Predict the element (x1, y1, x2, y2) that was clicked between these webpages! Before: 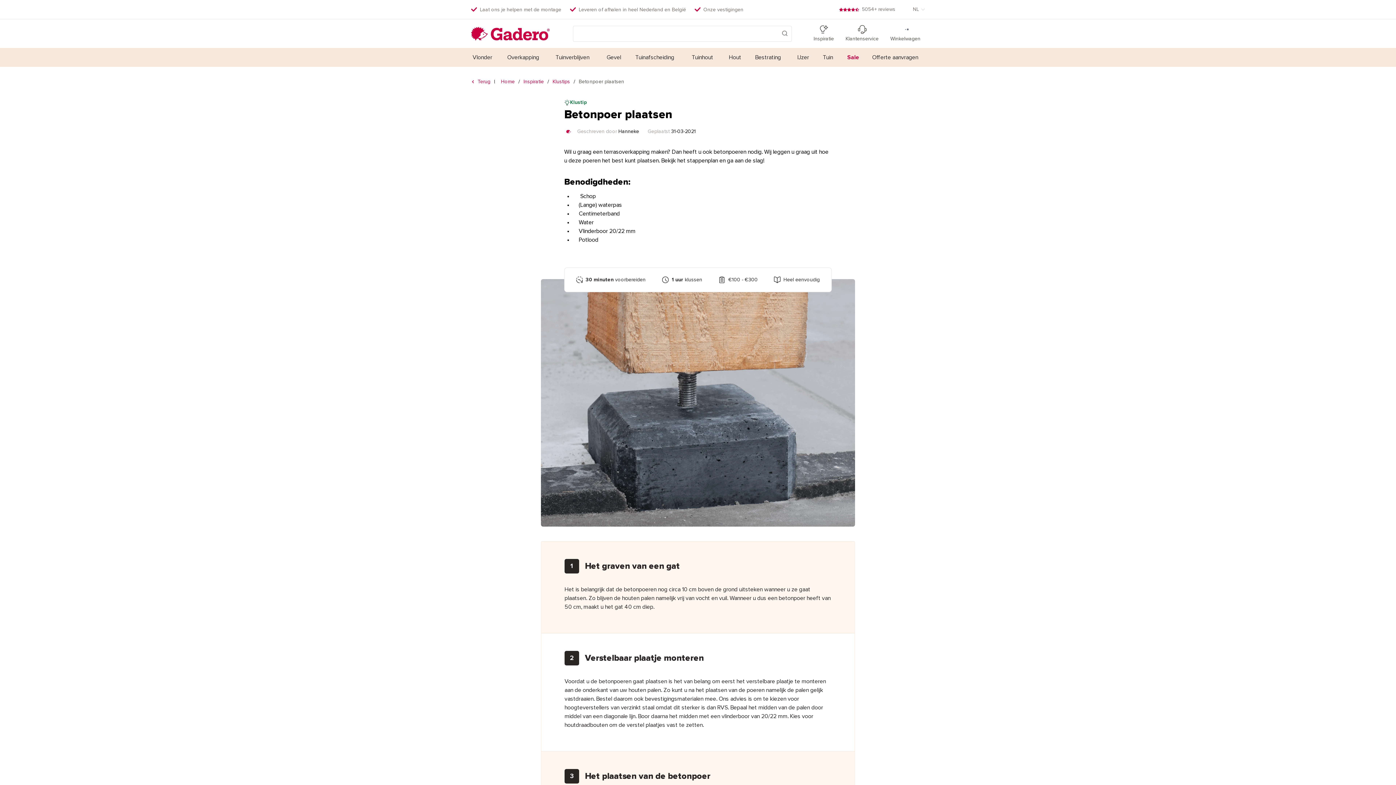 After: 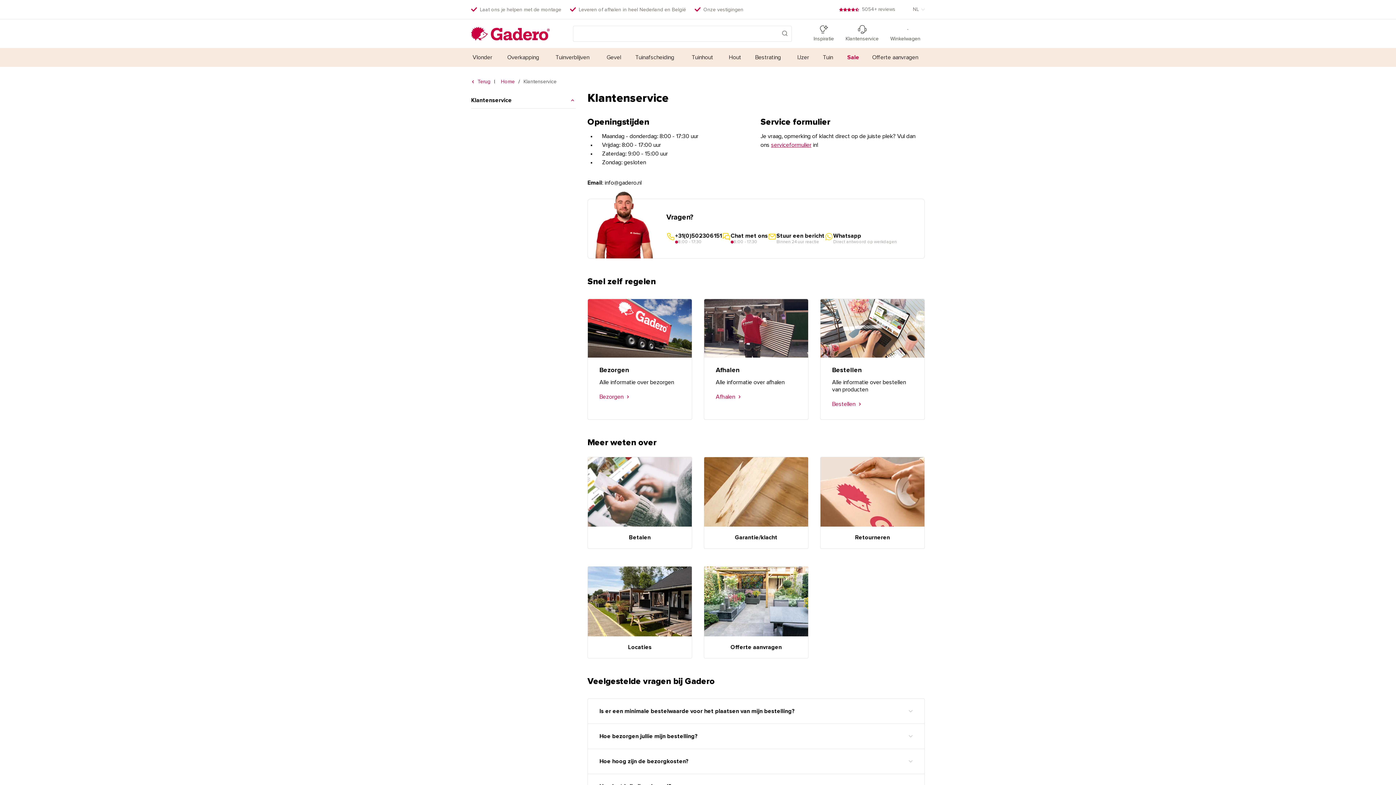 Action: bbox: (845, 25, 878, 42) label: Klantenservice